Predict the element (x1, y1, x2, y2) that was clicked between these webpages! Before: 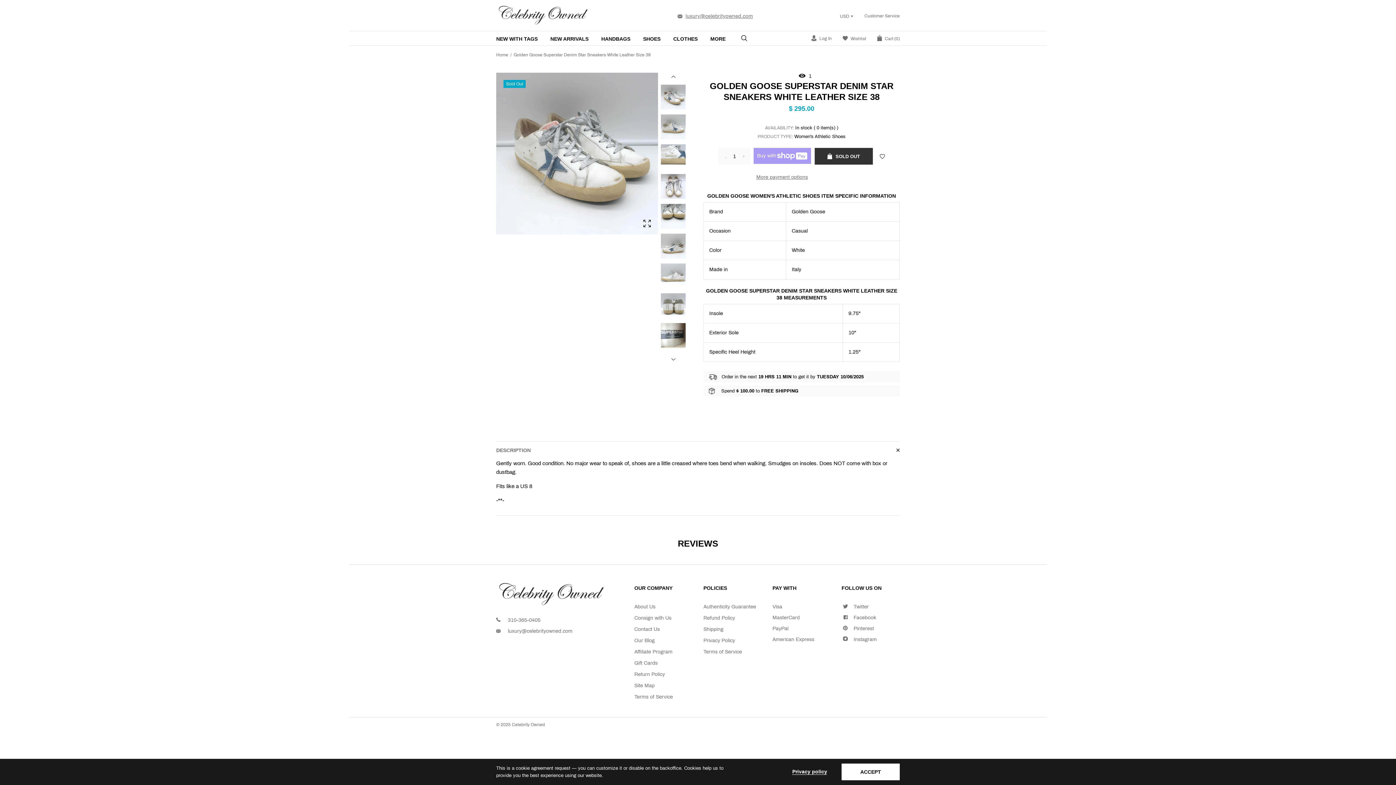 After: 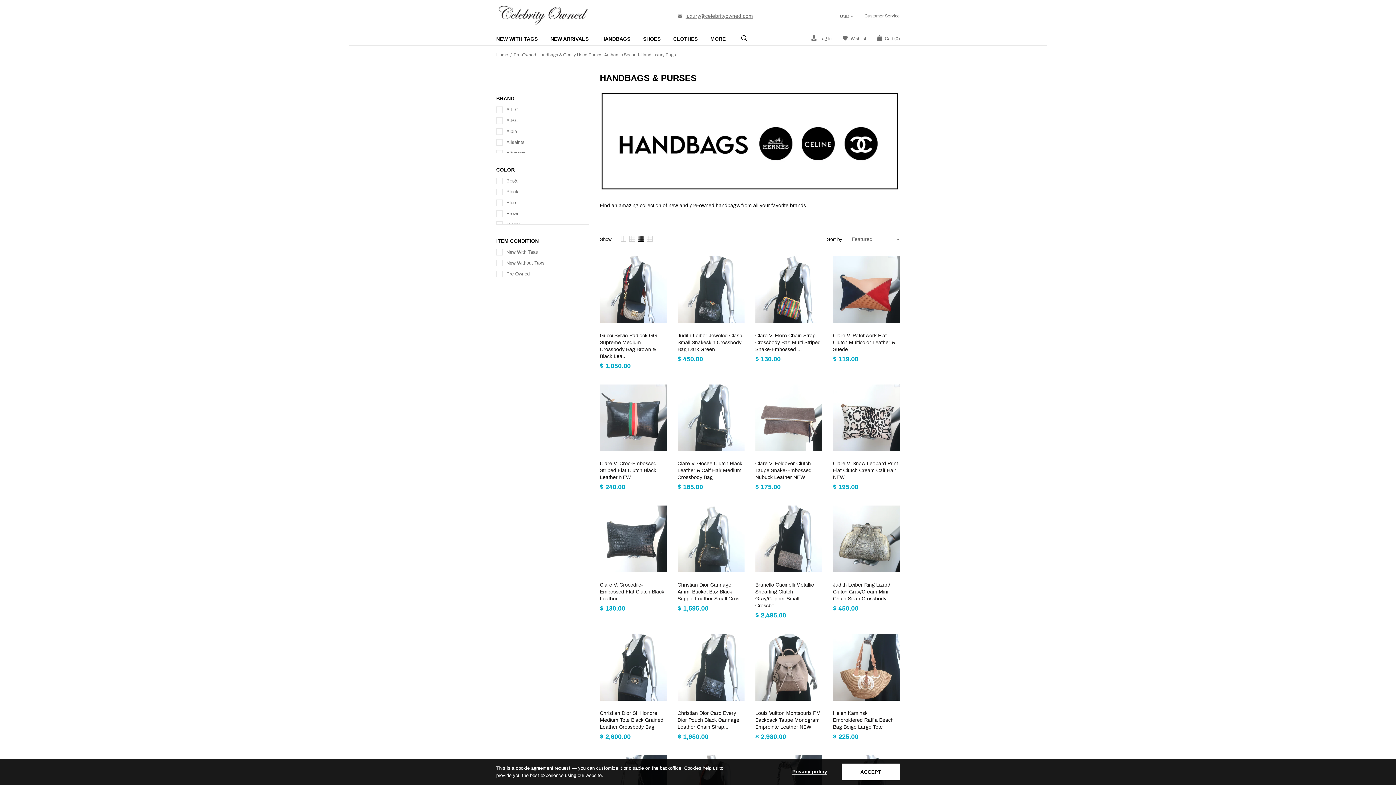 Action: bbox: (601, 31, 641, 45) label: HANDBAGS